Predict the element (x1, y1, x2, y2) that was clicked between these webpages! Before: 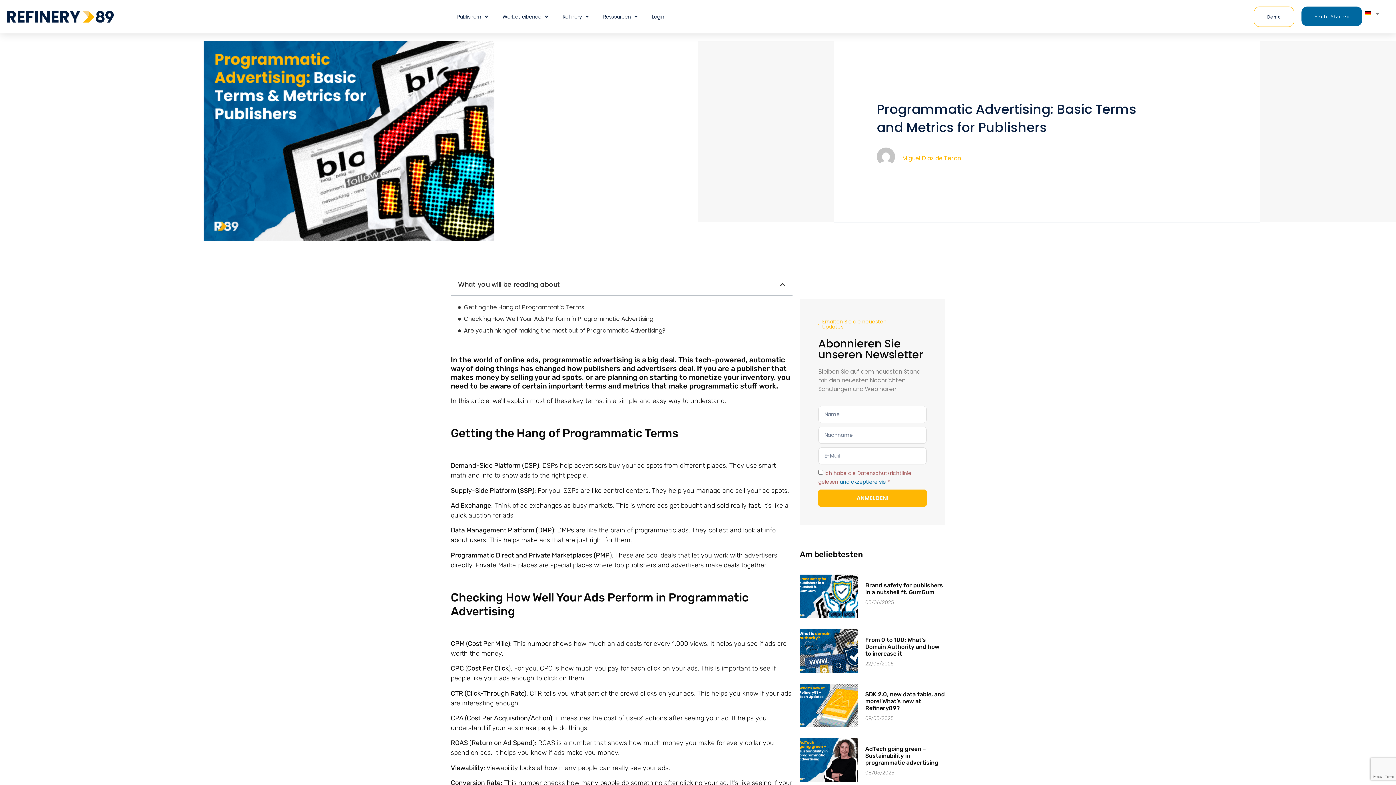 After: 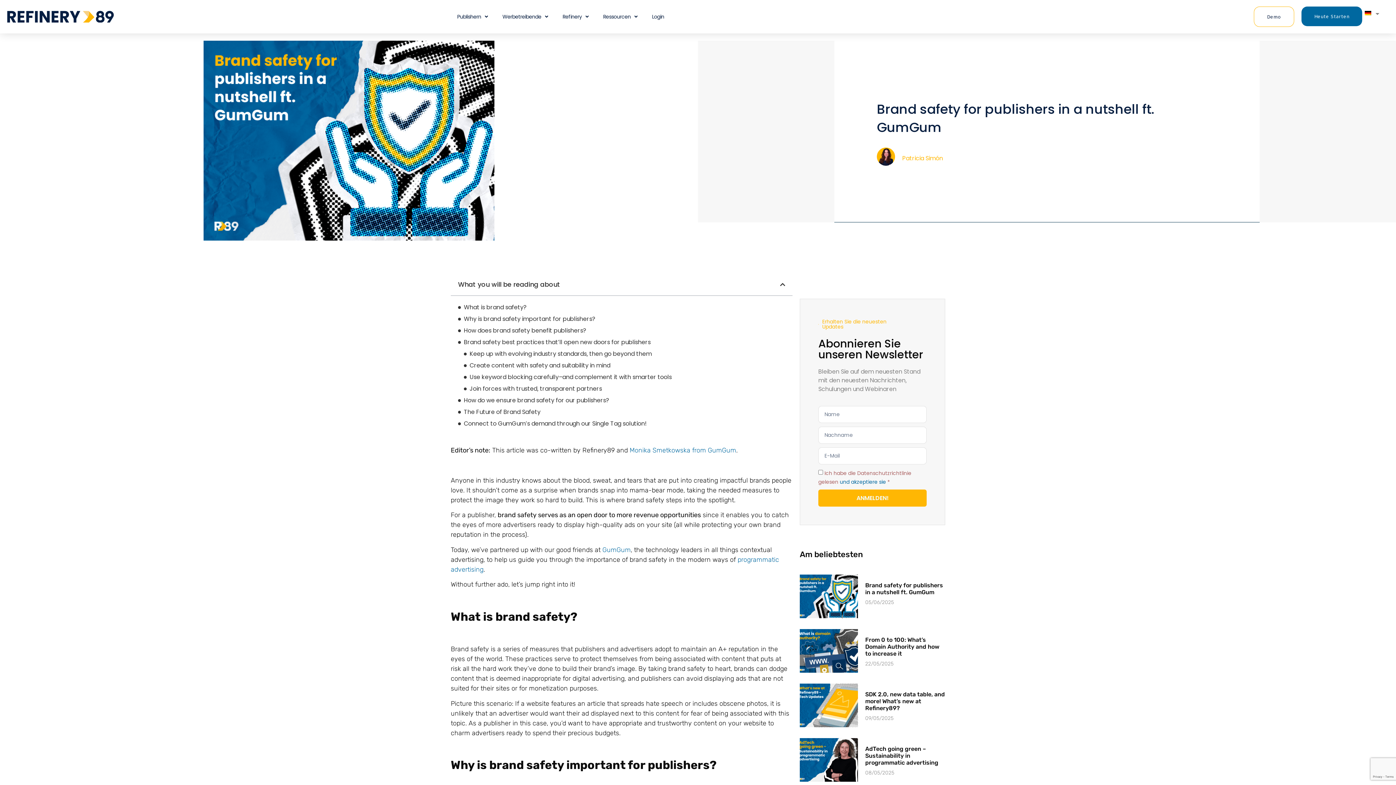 Action: bbox: (800, 575, 858, 618)